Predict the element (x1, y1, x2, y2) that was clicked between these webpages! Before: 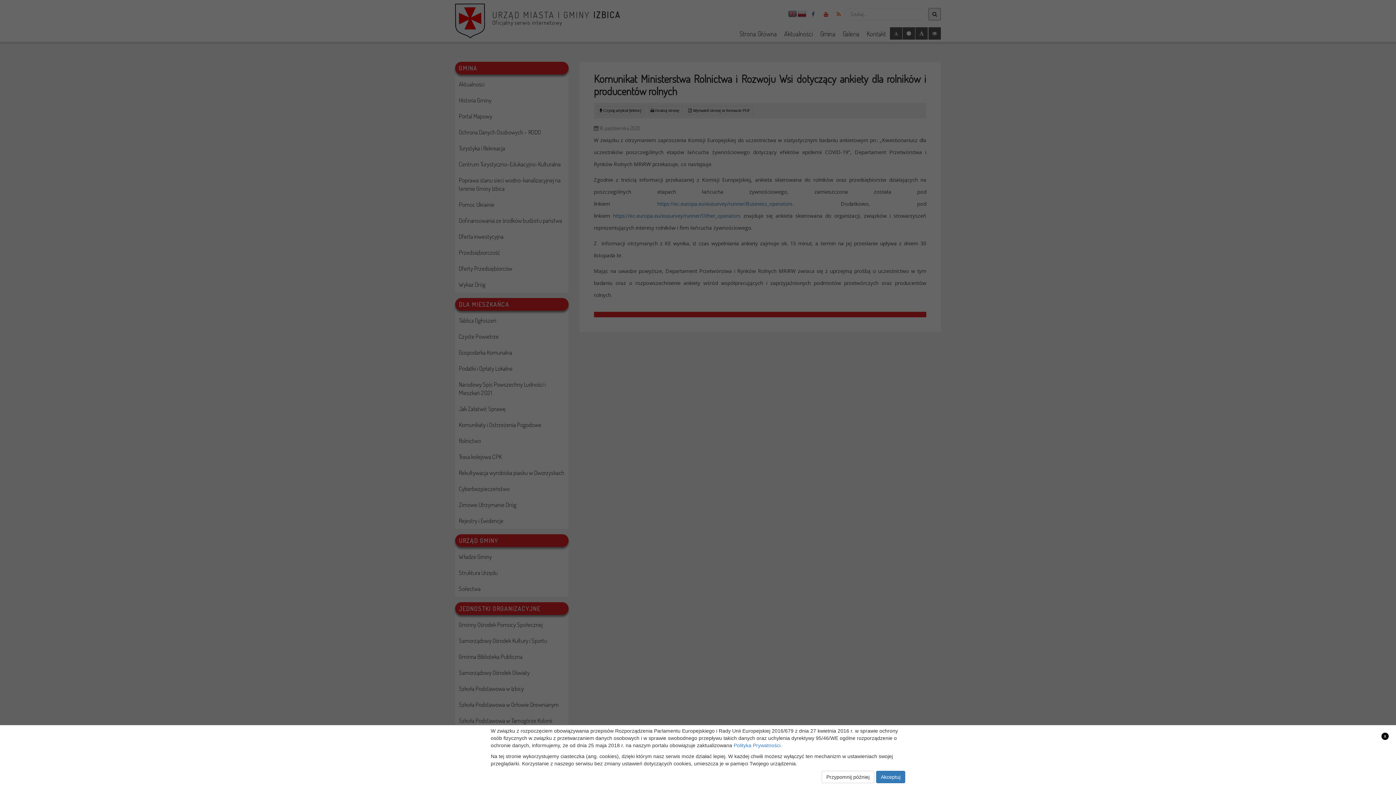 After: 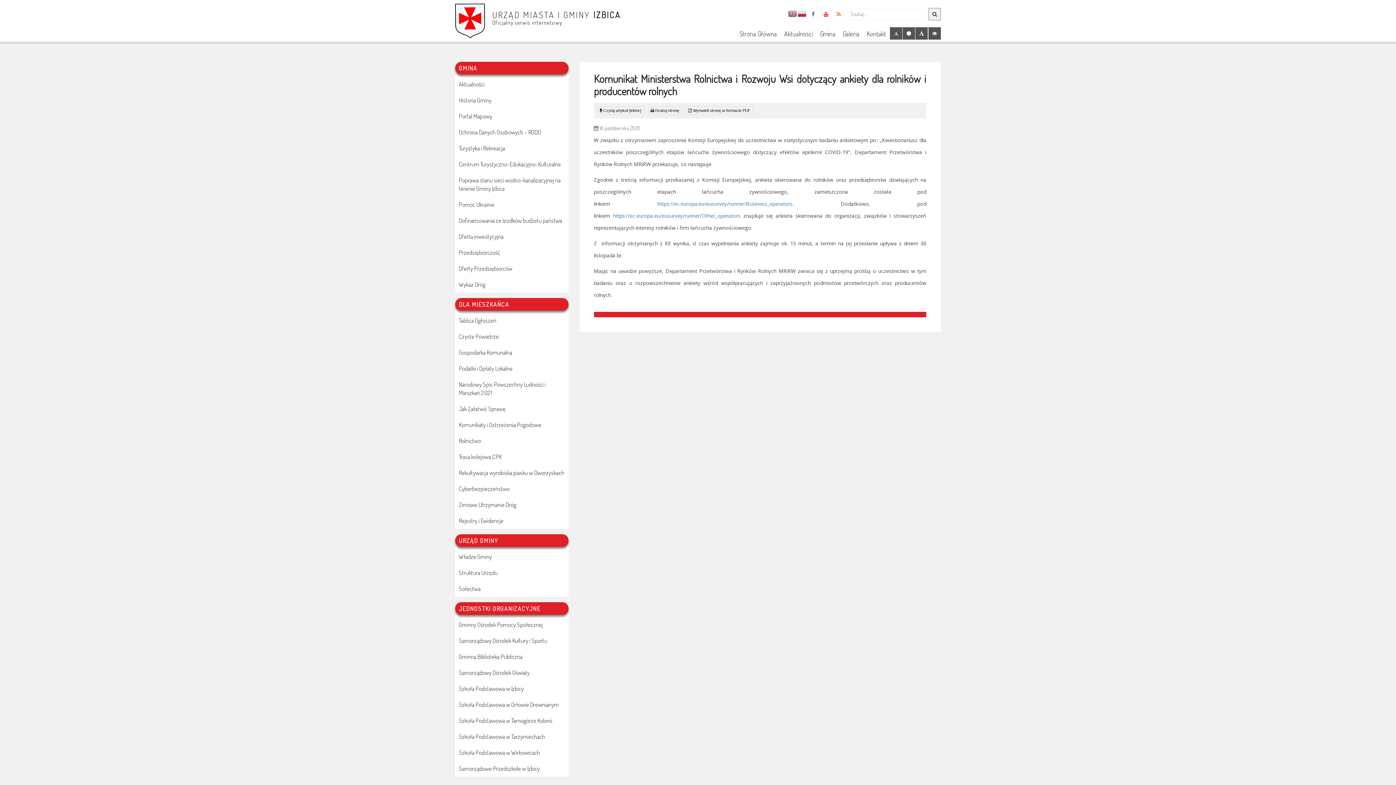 Action: bbox: (821, 771, 874, 783) label: Przypomnij później